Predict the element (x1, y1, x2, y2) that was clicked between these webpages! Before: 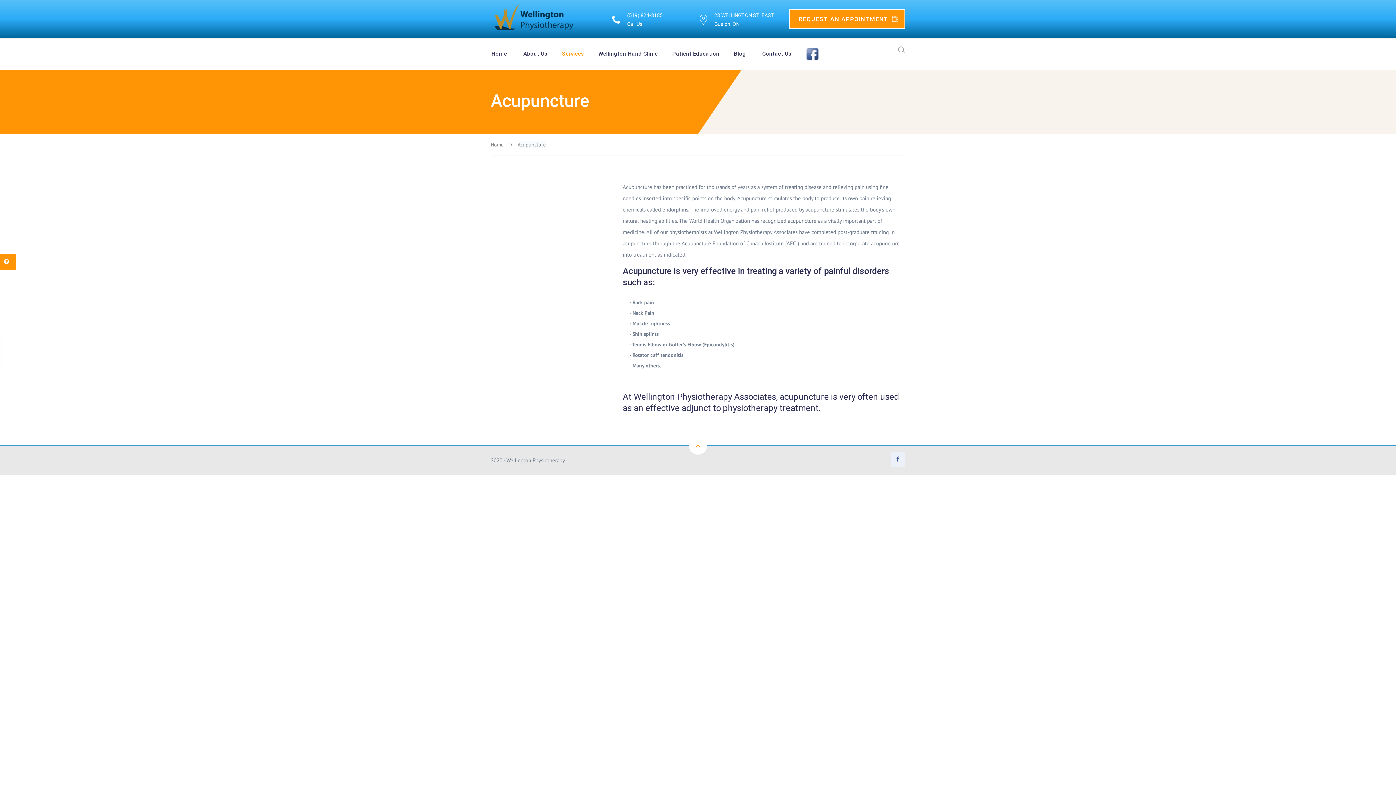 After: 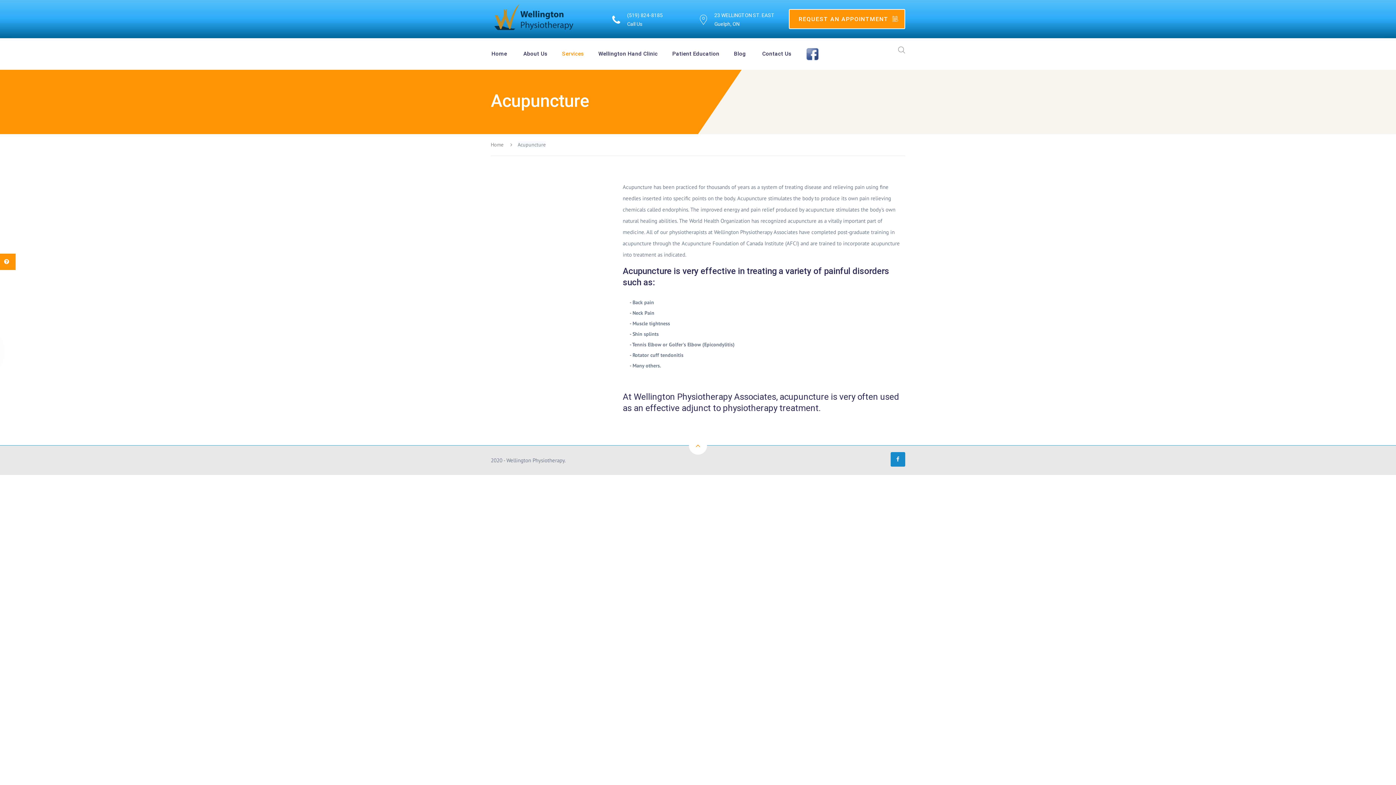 Action: bbox: (890, 452, 905, 466)